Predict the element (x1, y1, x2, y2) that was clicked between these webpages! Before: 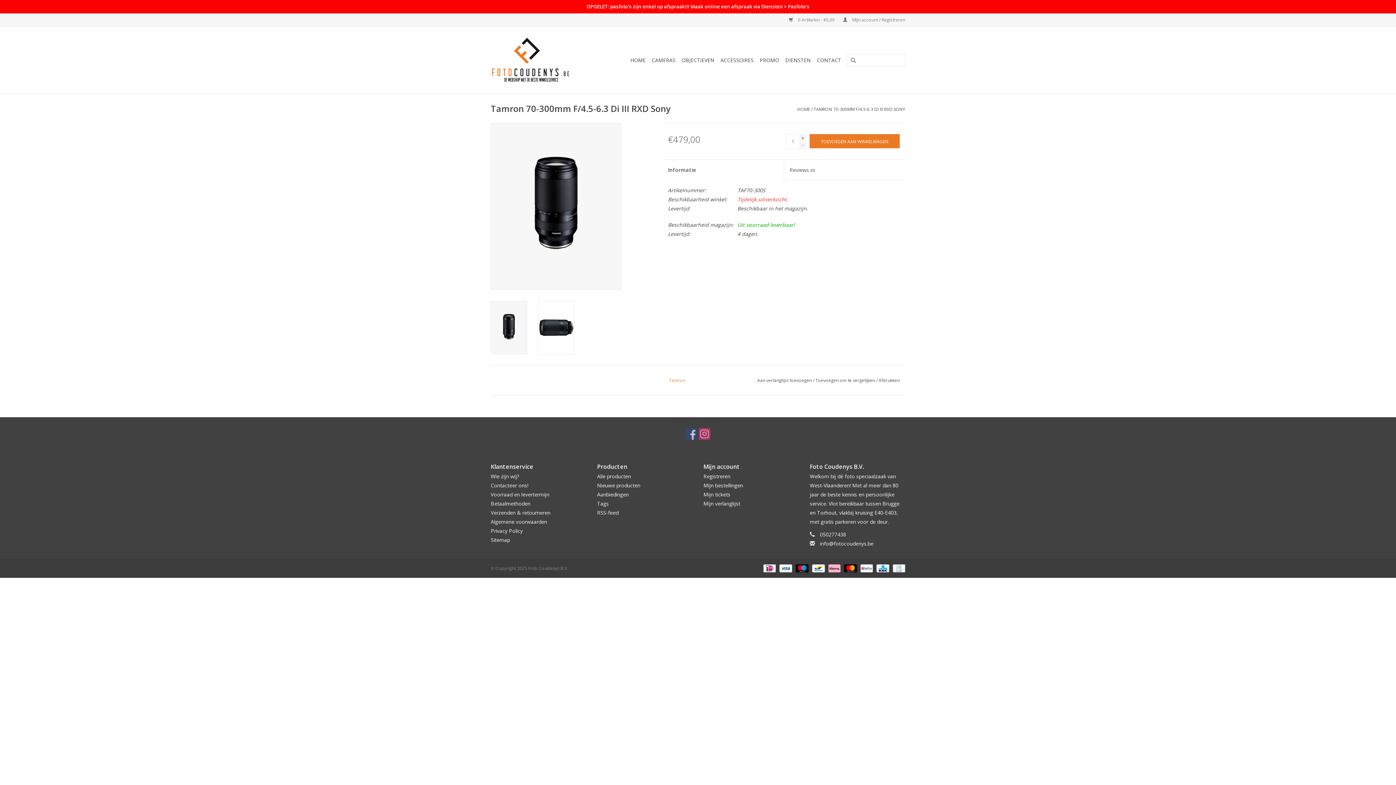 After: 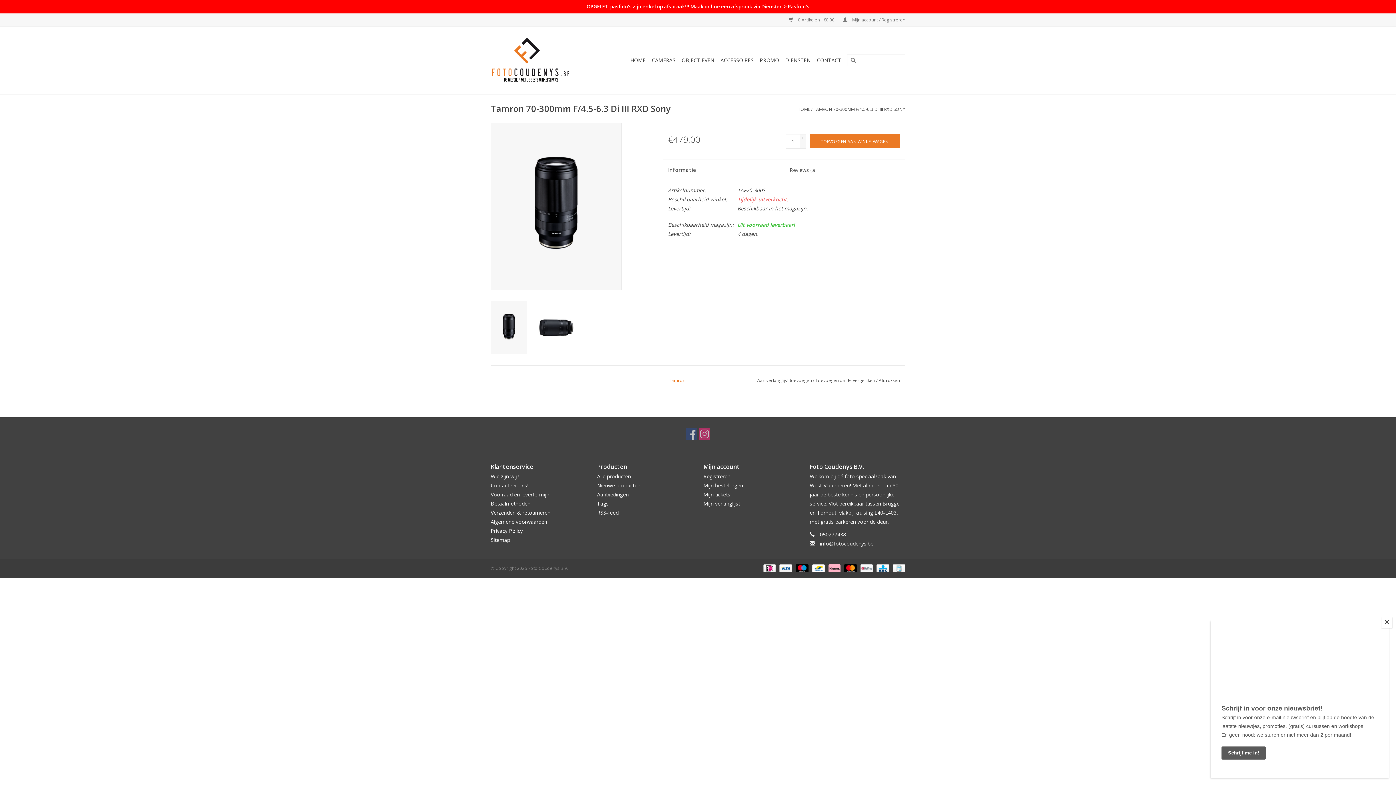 Action: label: Informatie bbox: (662, 160, 784, 180)